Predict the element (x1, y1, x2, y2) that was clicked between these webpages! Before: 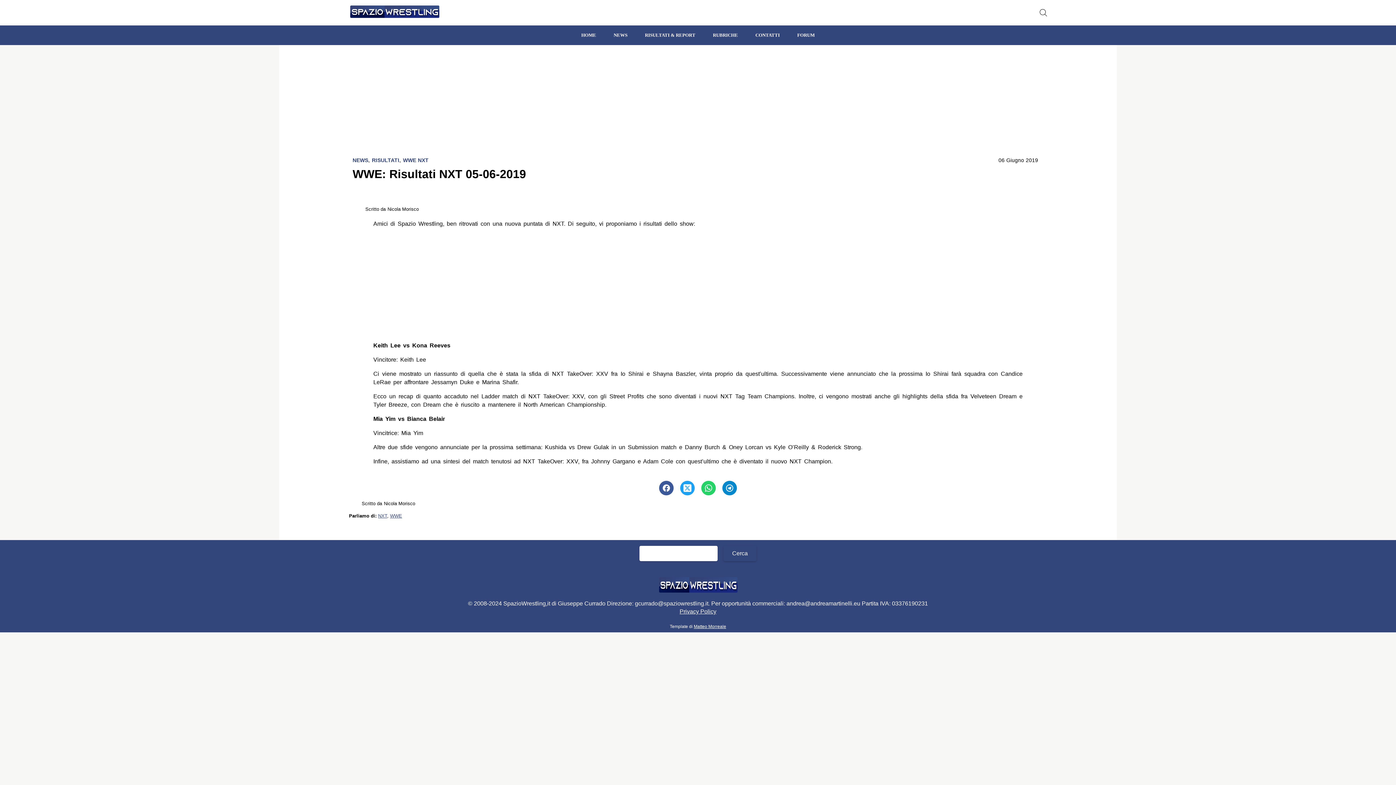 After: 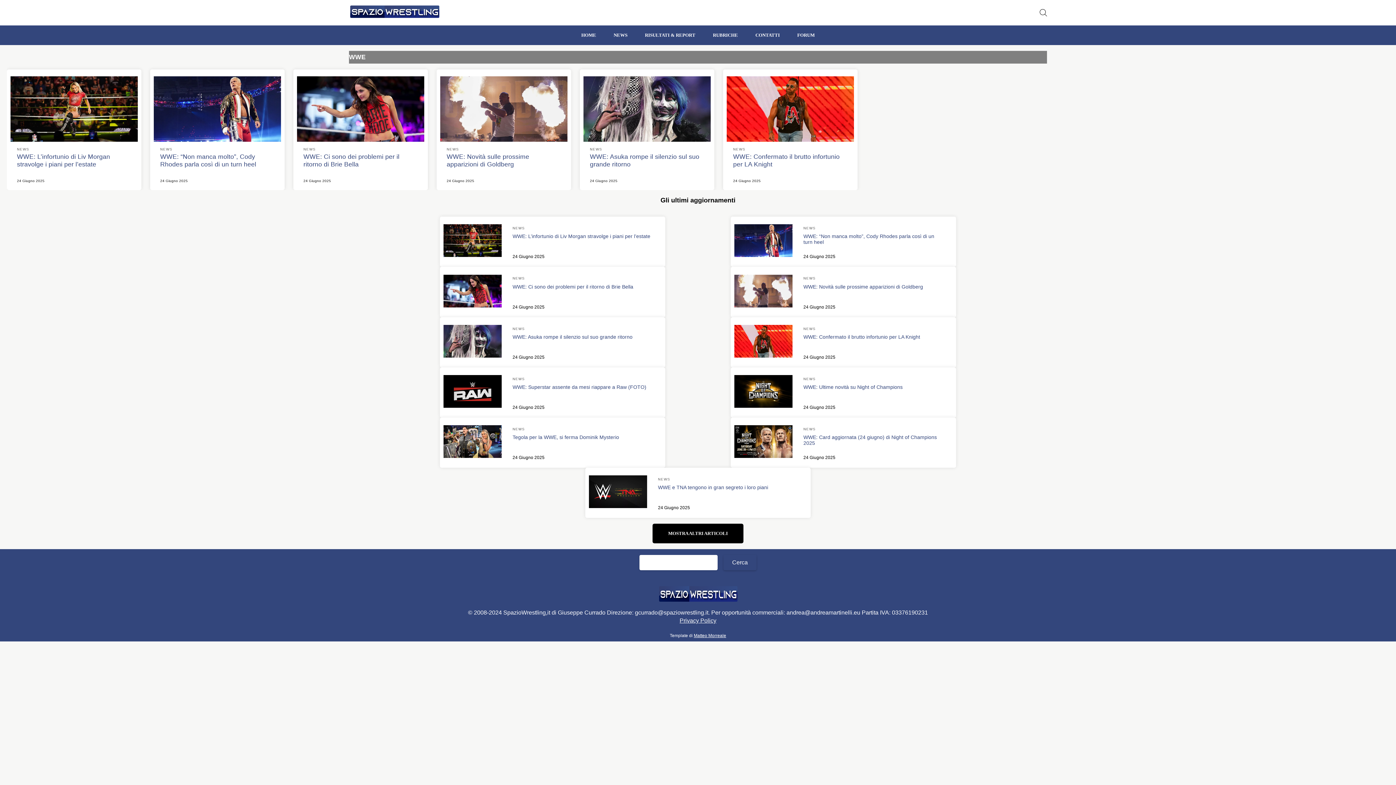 Action: bbox: (390, 513, 402, 518) label: WWE